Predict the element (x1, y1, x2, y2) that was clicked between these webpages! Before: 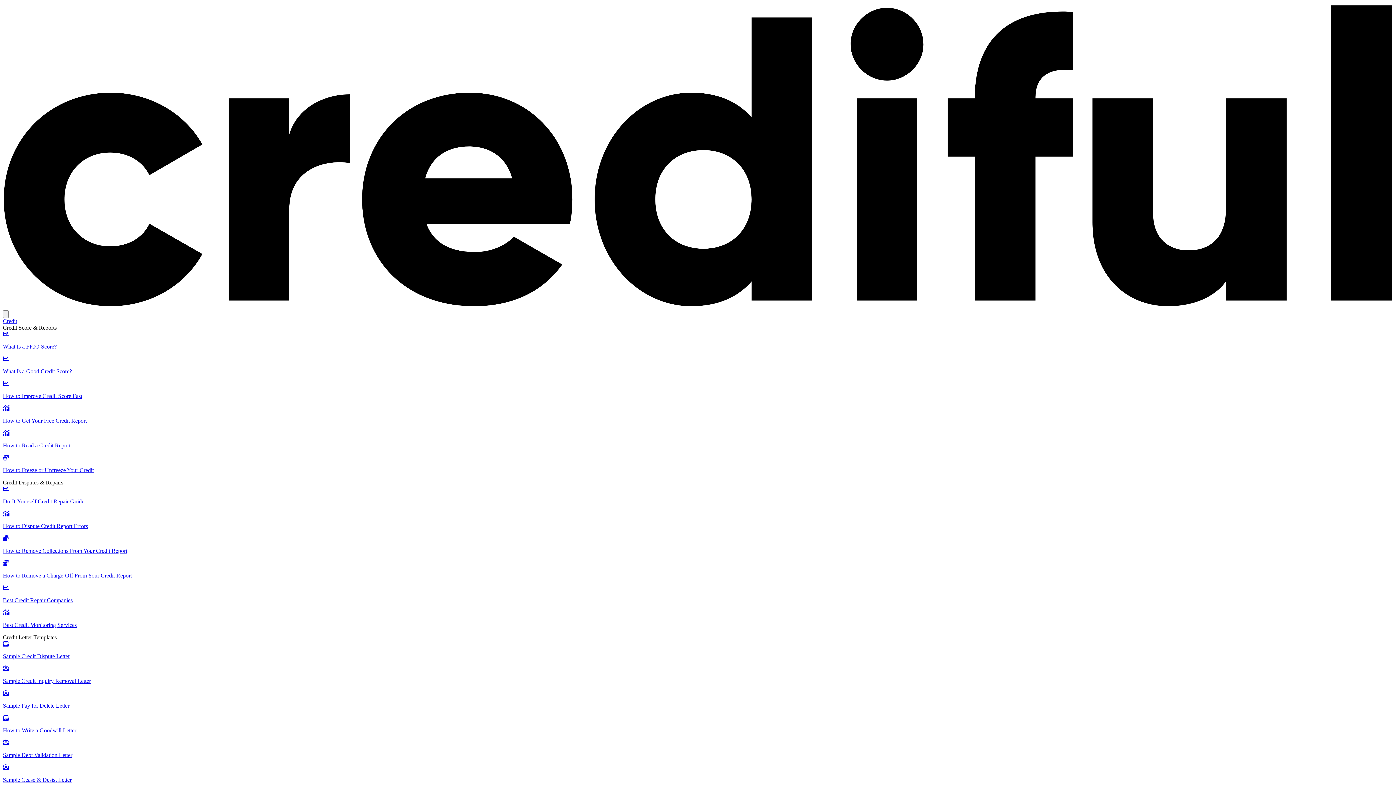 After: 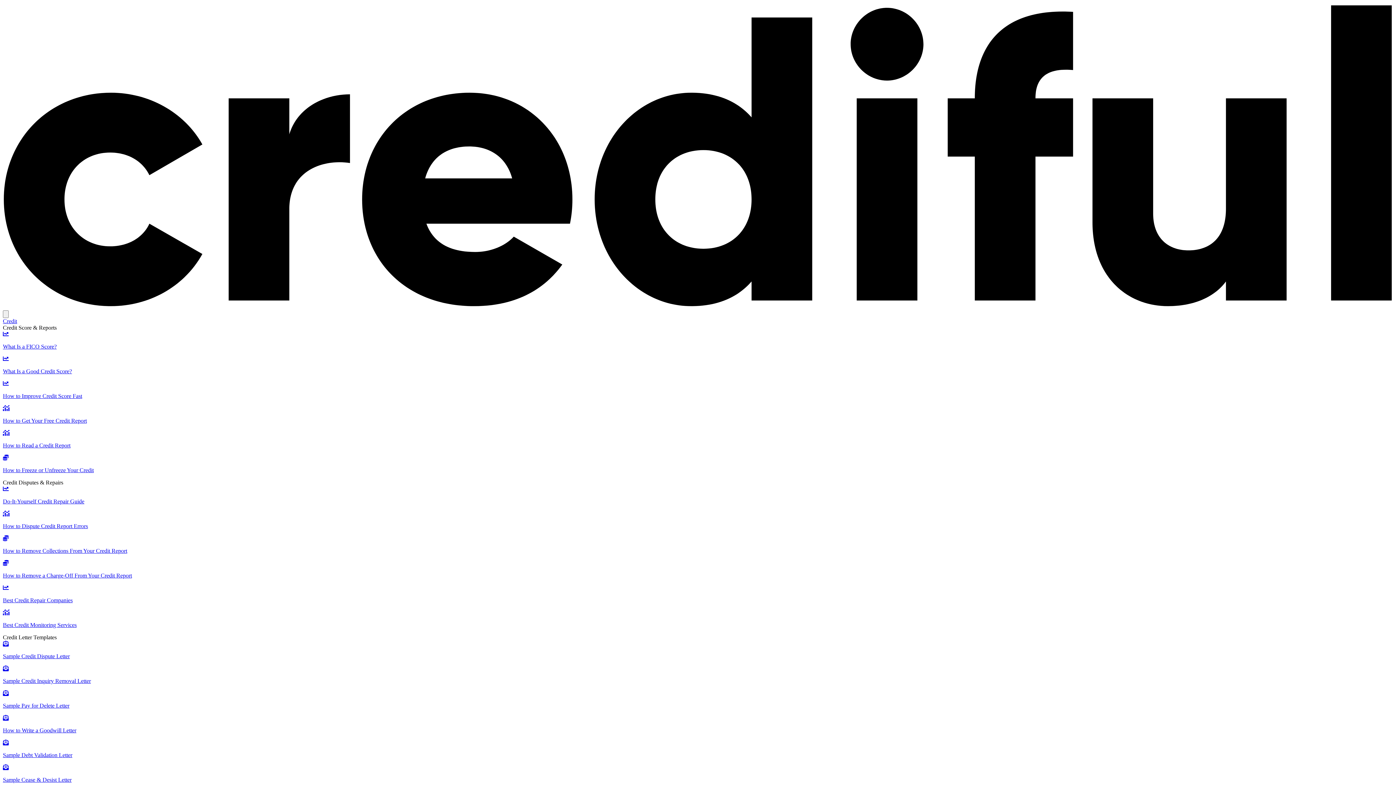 Action: label: How to Get Your Free Credit Report bbox: (2, 405, 1393, 424)